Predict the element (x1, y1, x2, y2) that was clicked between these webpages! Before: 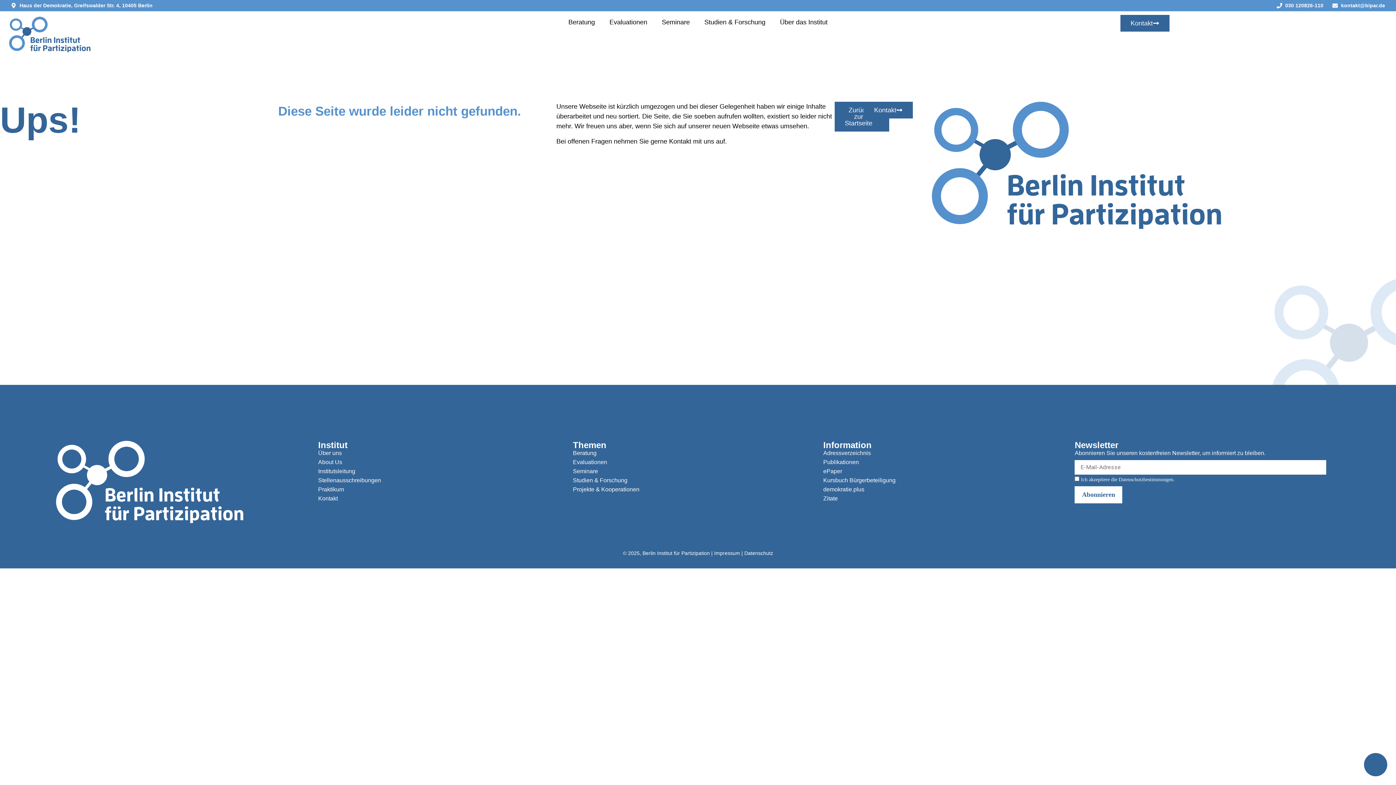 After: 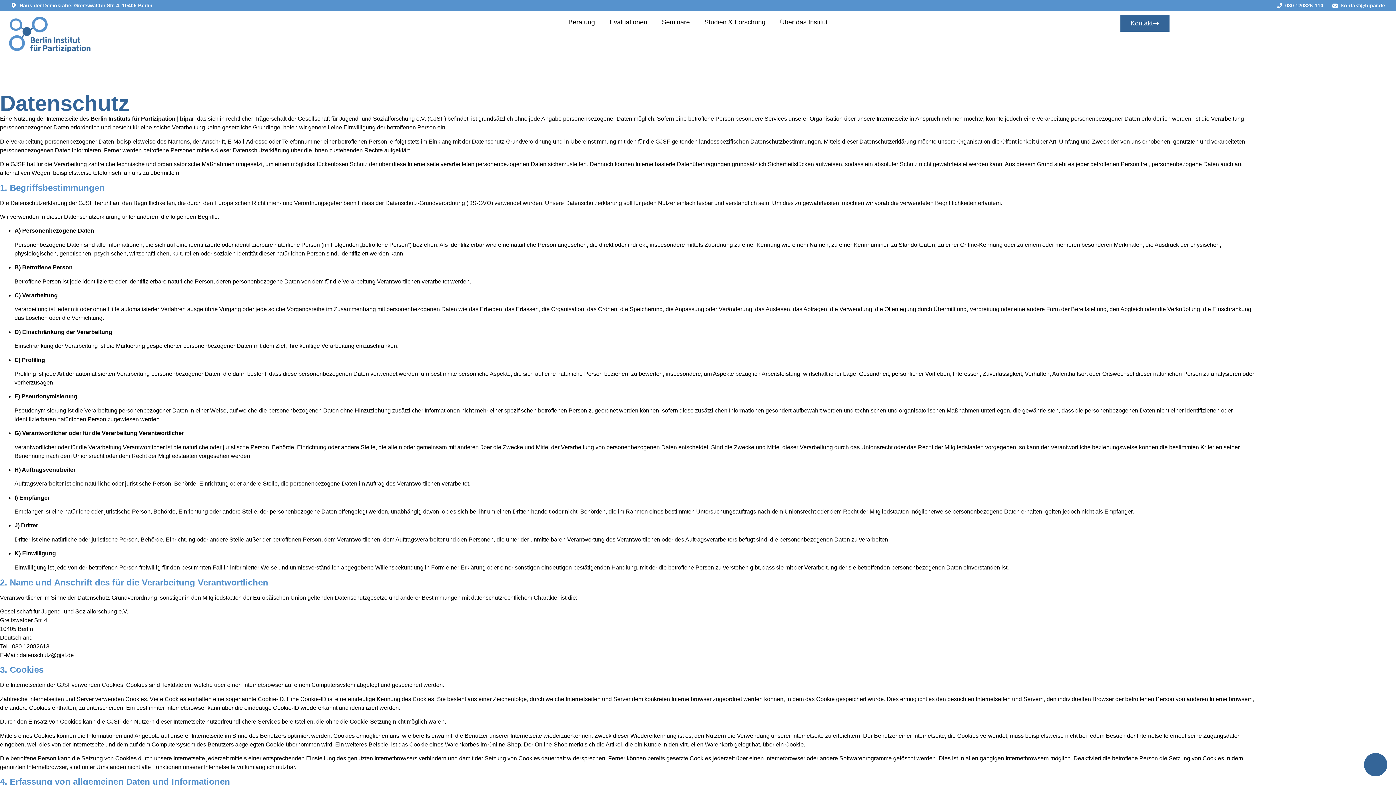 Action: bbox: (744, 550, 773, 556) label: Datenschutz